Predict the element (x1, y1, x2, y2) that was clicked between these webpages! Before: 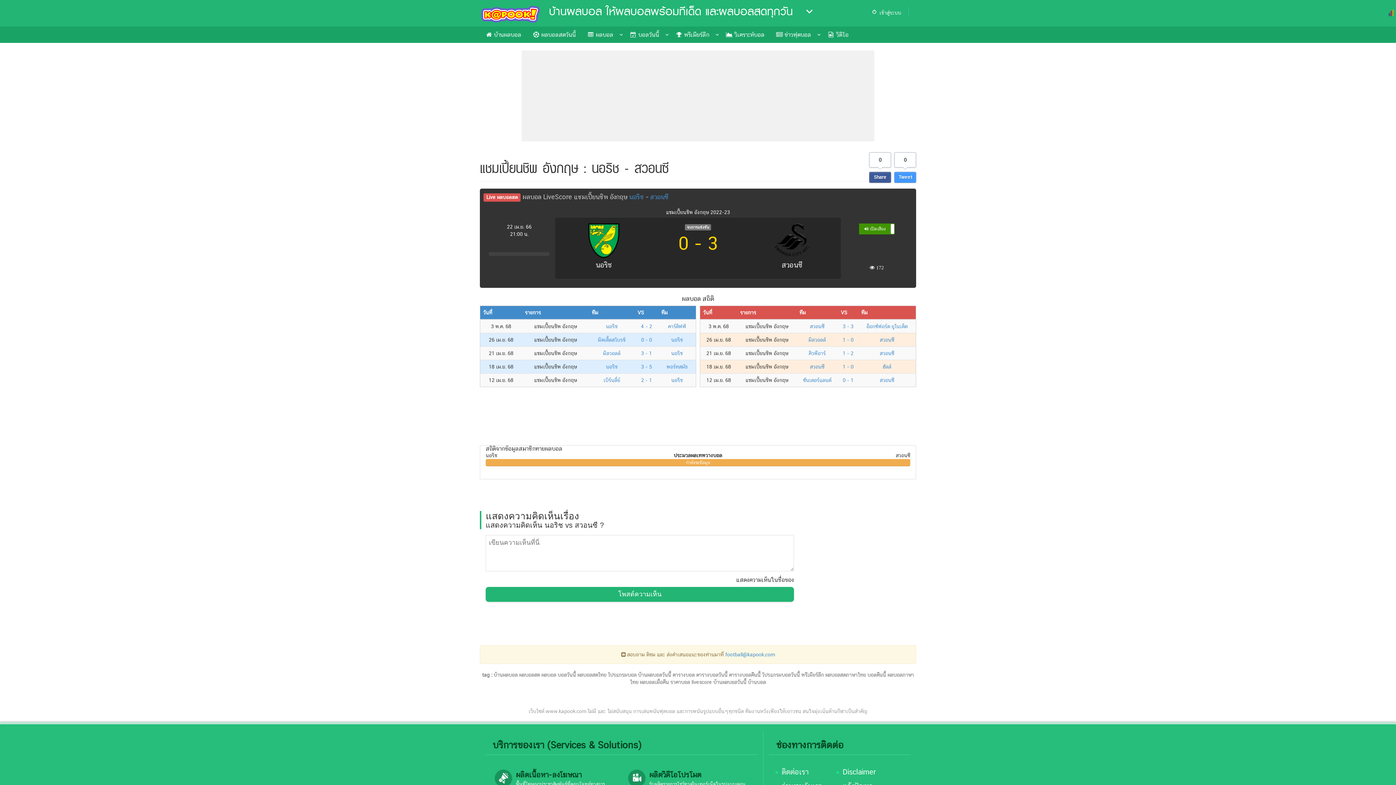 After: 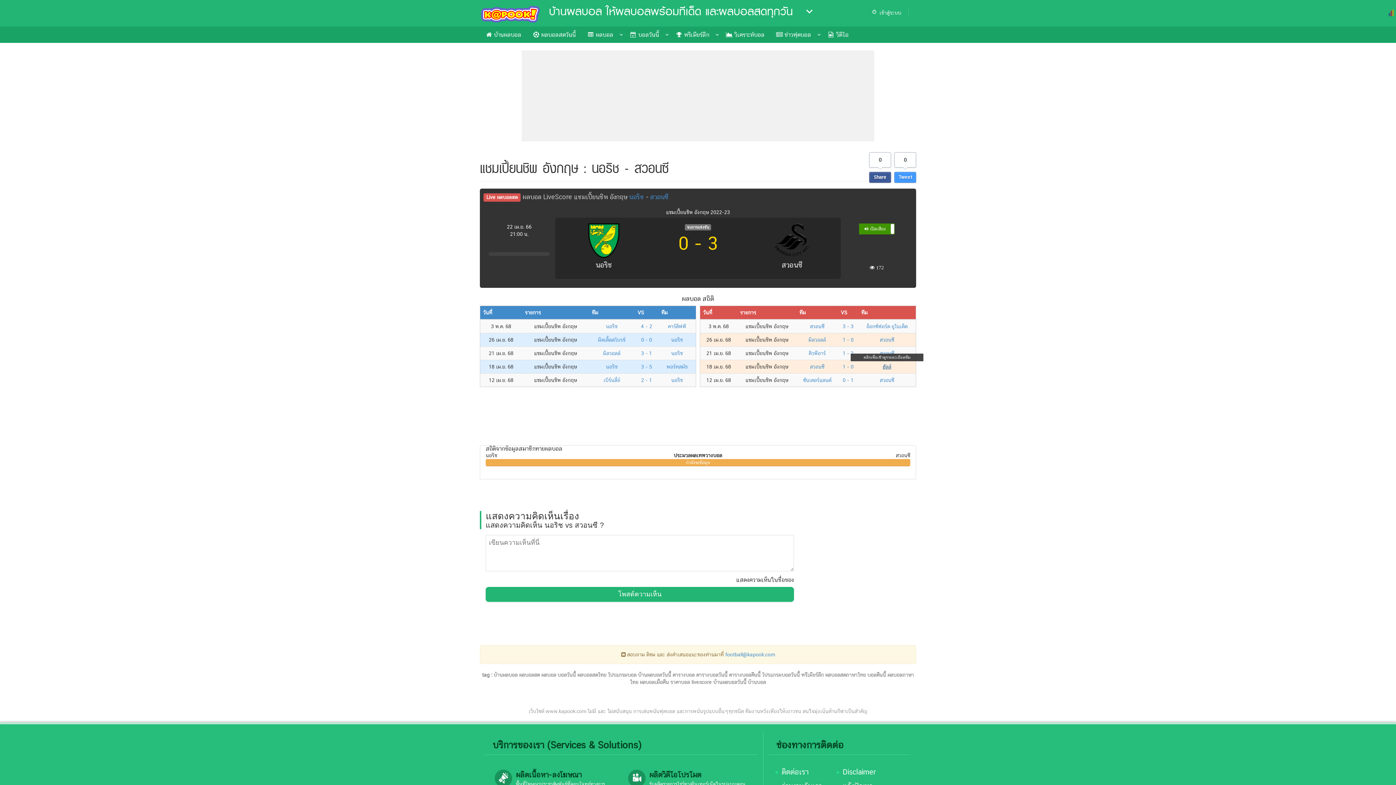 Action: label: ฮัลล์ bbox: (882, 363, 891, 369)